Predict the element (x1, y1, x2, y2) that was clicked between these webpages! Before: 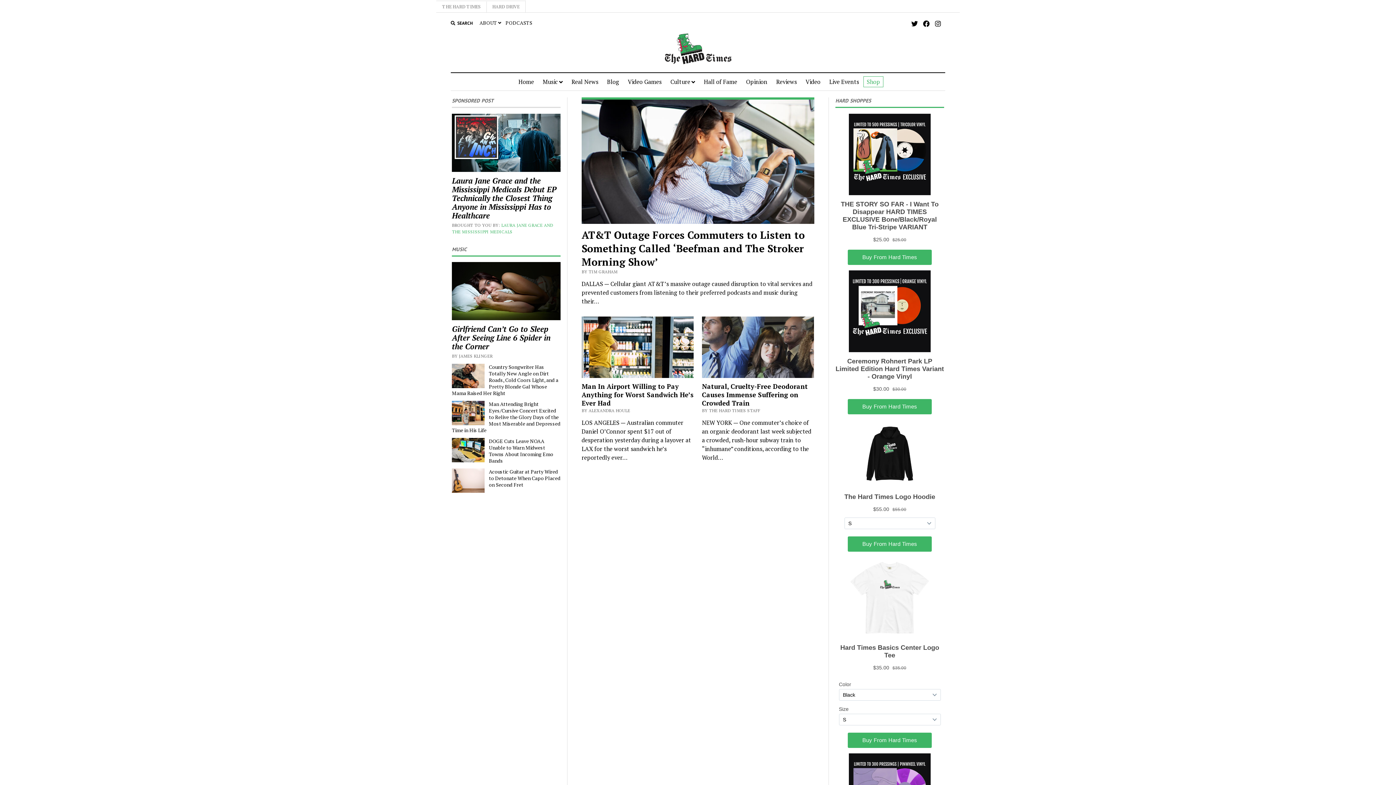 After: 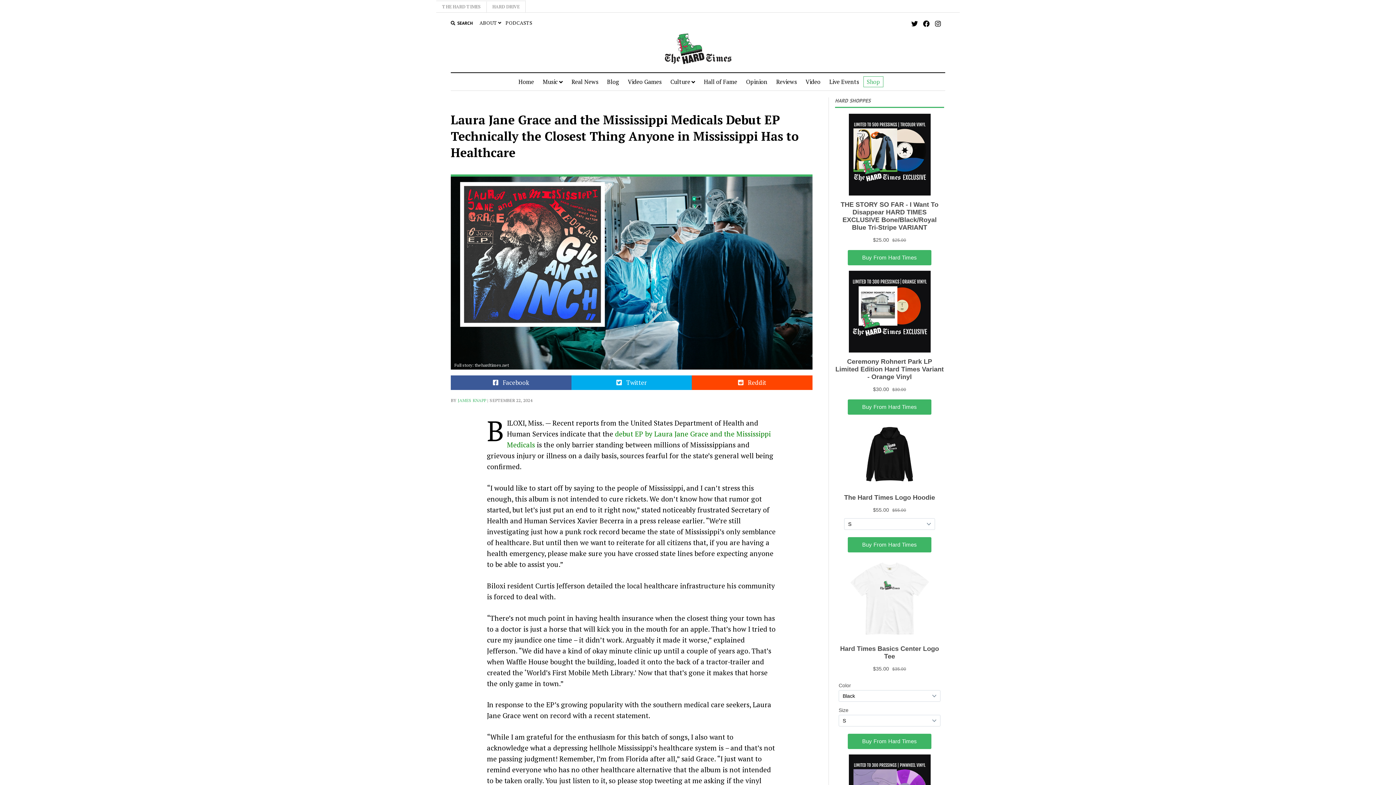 Action: label: Laura Jane Grace and the Mississippi Medicals Debut EP Technically the Closest Thing Anyone in Mississippi Has to Healthcare bbox: (452, 176, 560, 219)